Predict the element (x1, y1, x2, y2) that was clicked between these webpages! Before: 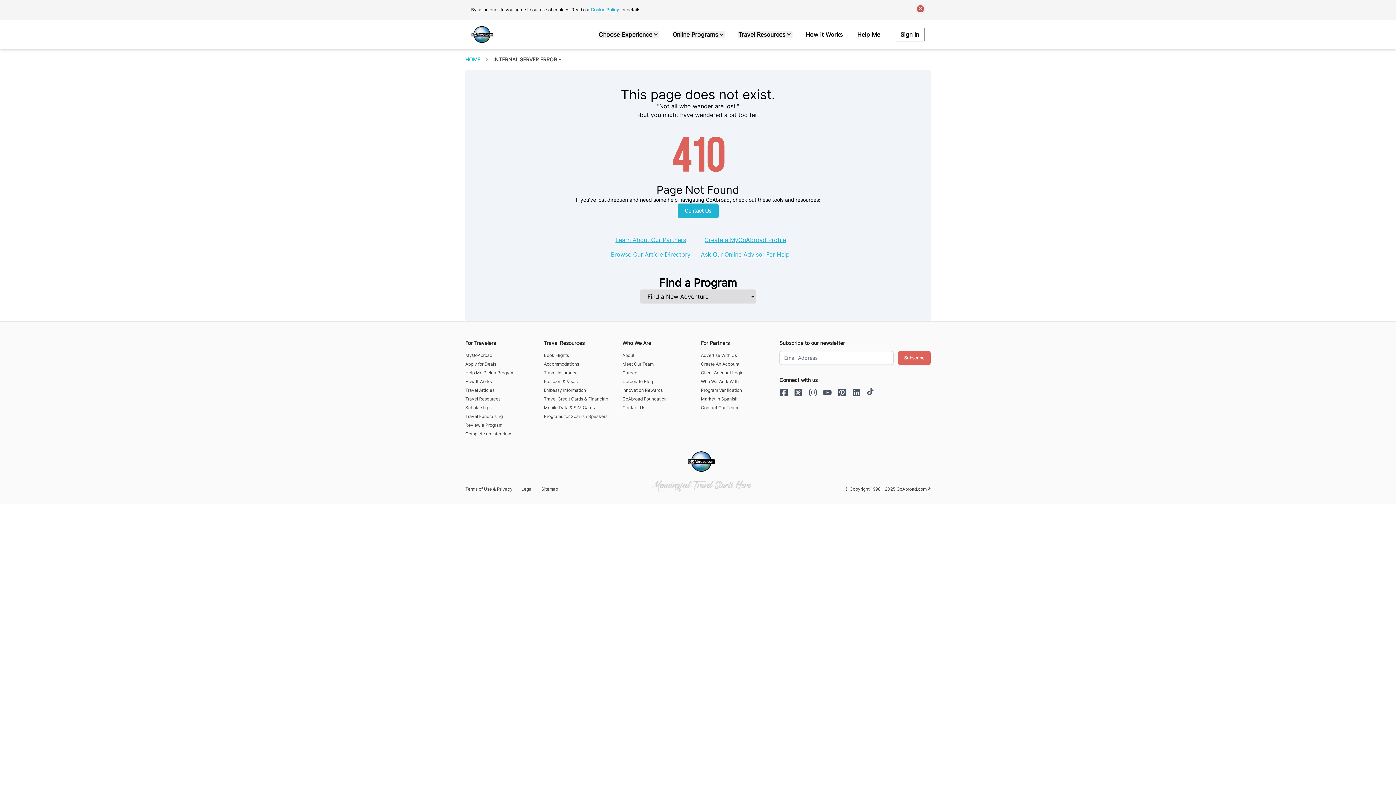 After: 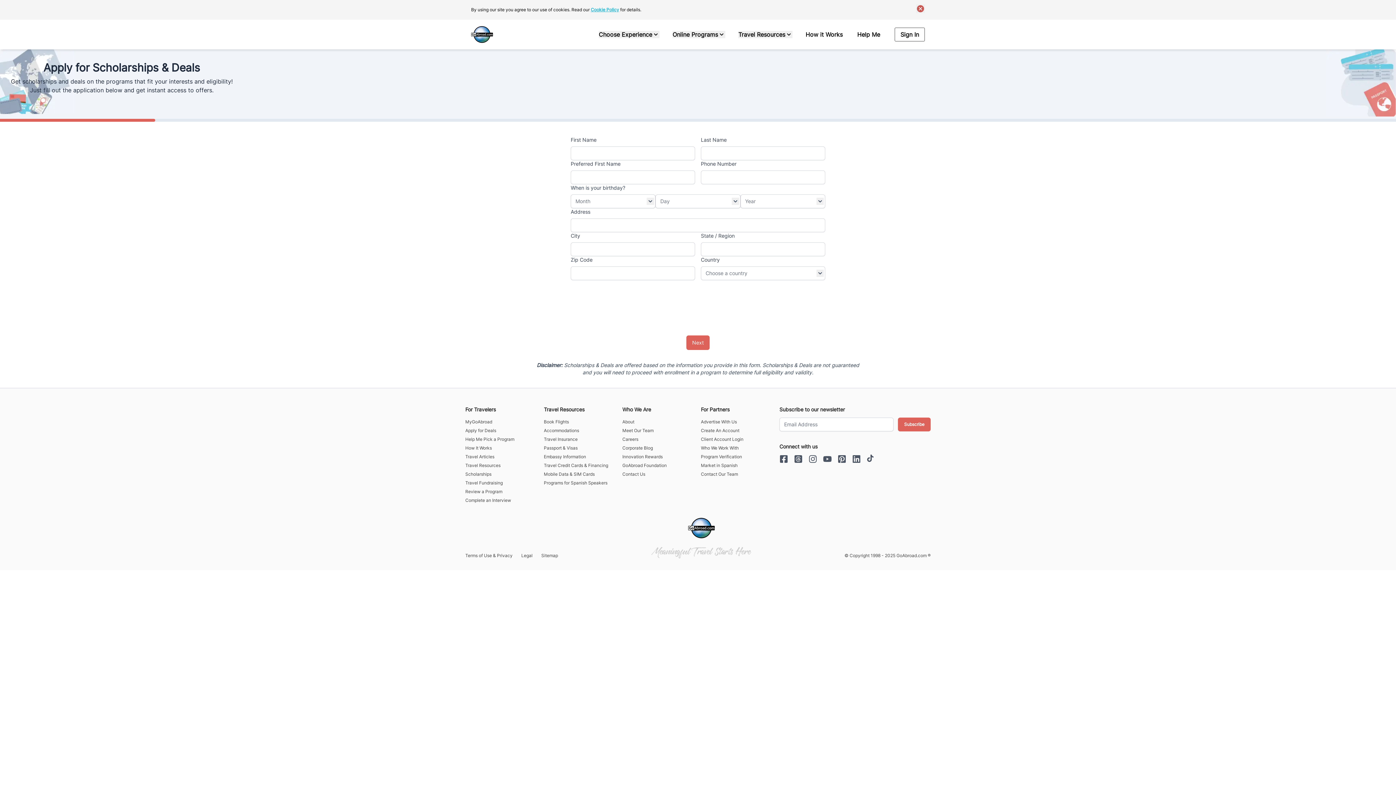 Action: label: Apply for Deals bbox: (465, 361, 538, 367)